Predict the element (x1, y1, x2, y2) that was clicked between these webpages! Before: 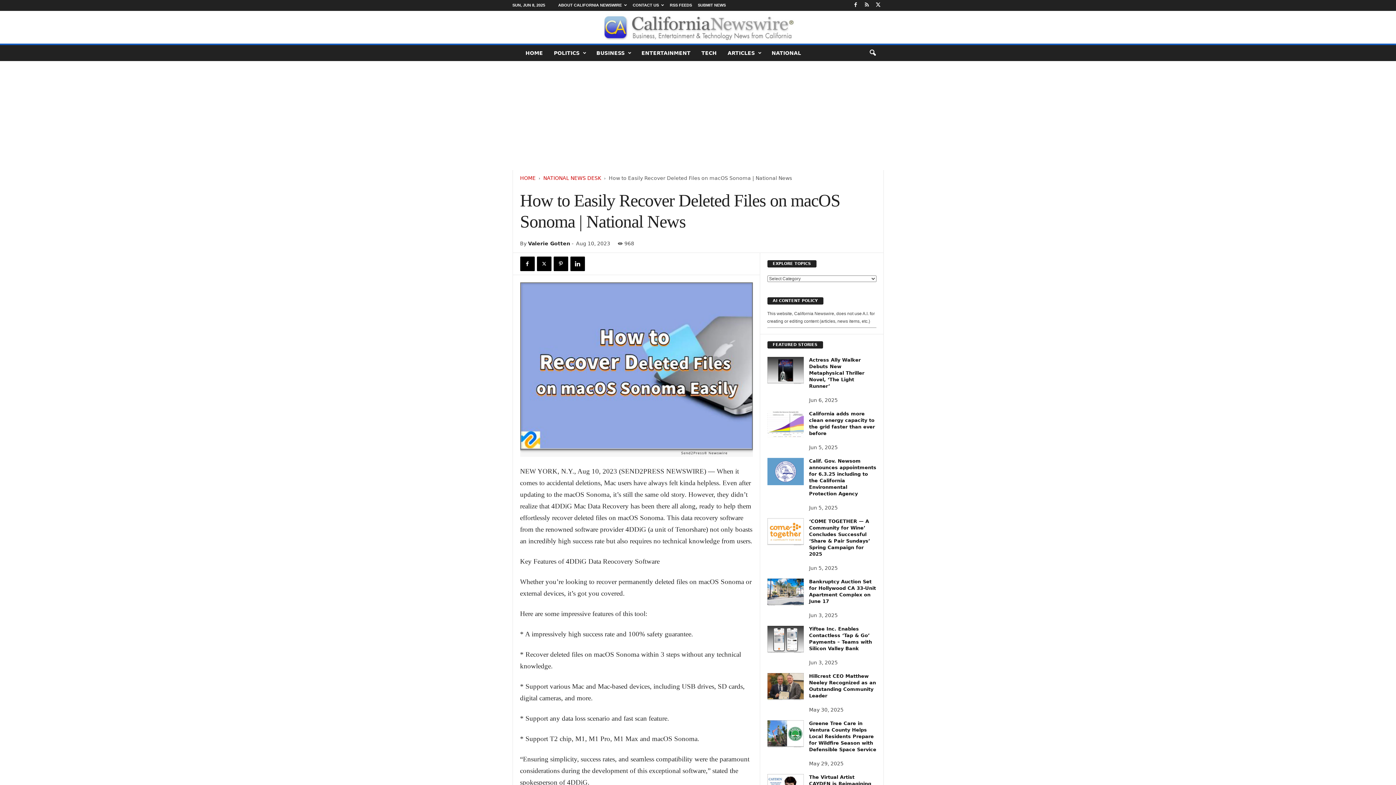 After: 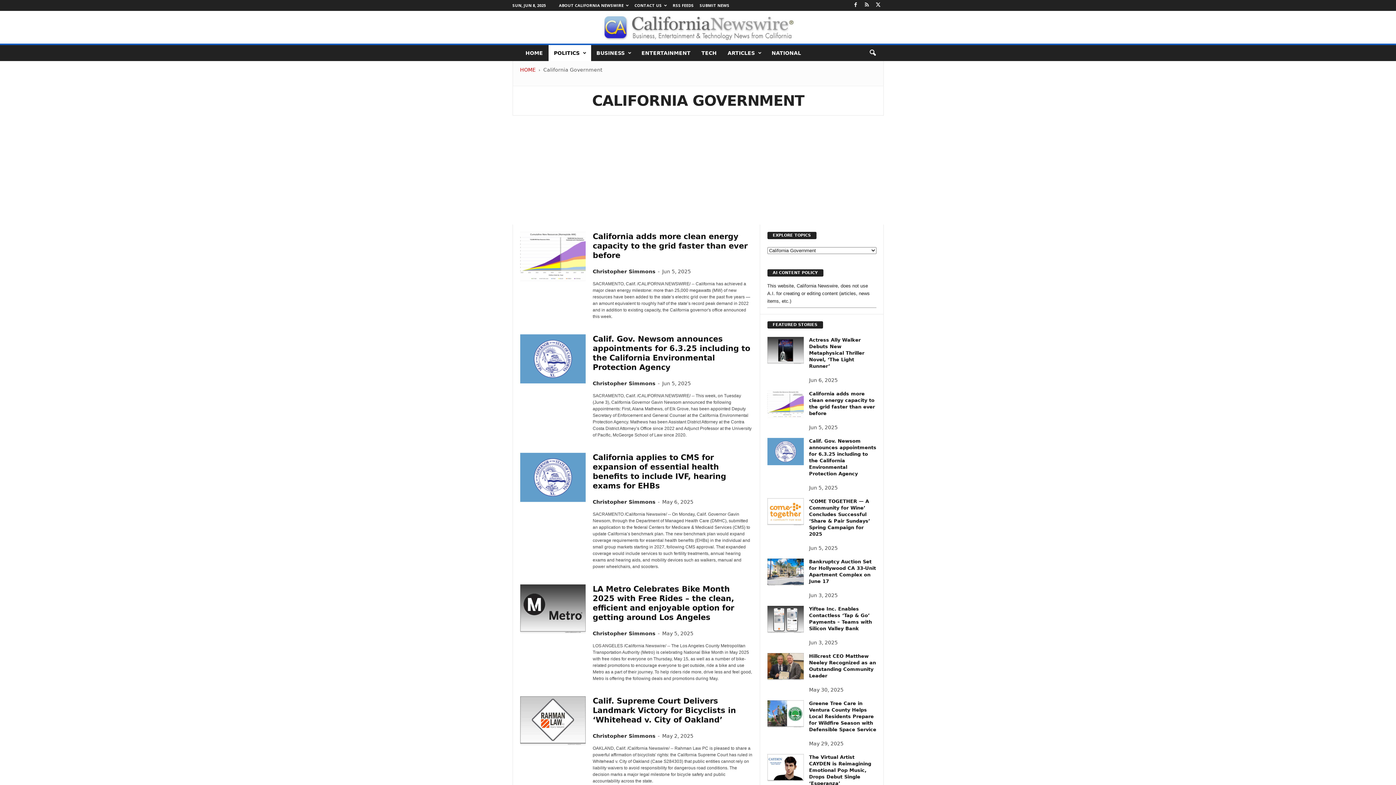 Action: bbox: (548, 45, 591, 61) label: POLITICS